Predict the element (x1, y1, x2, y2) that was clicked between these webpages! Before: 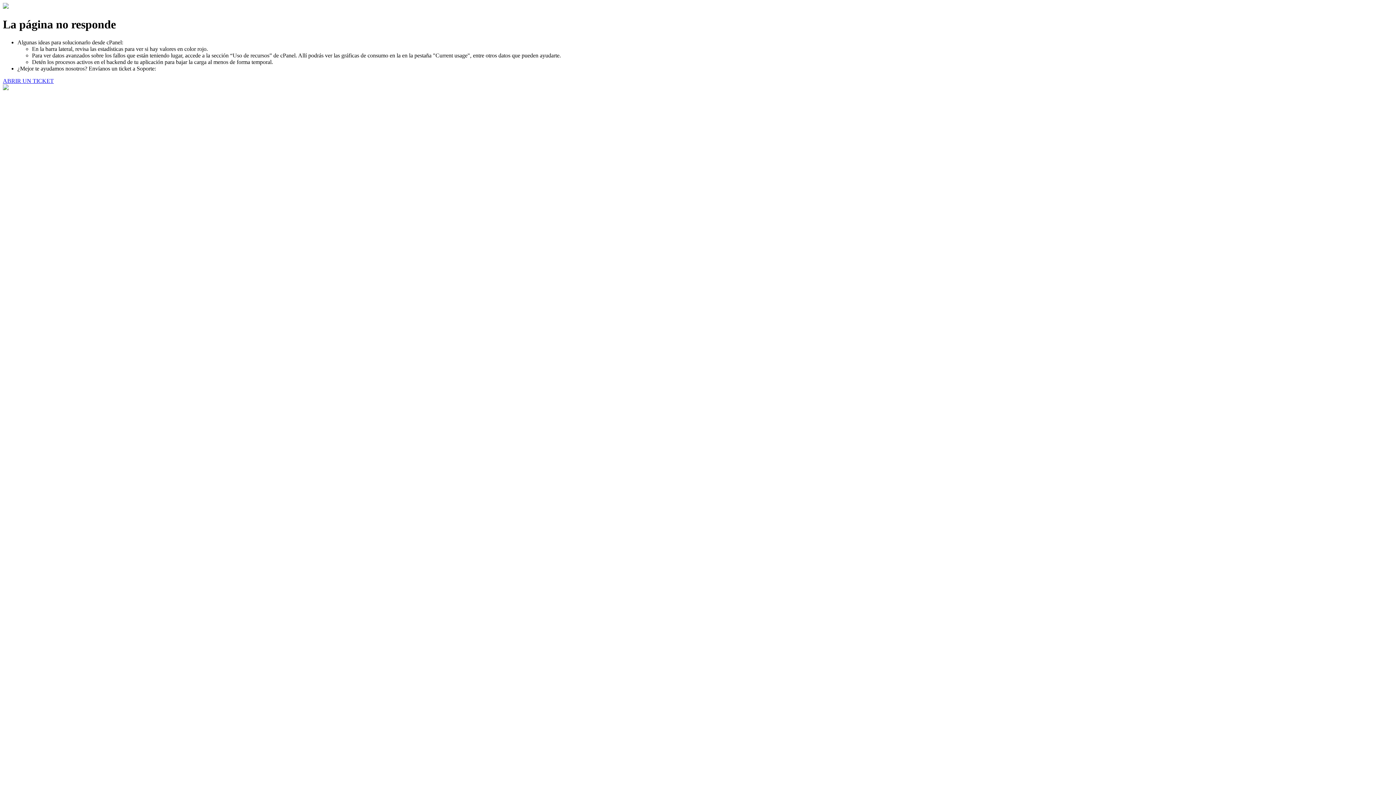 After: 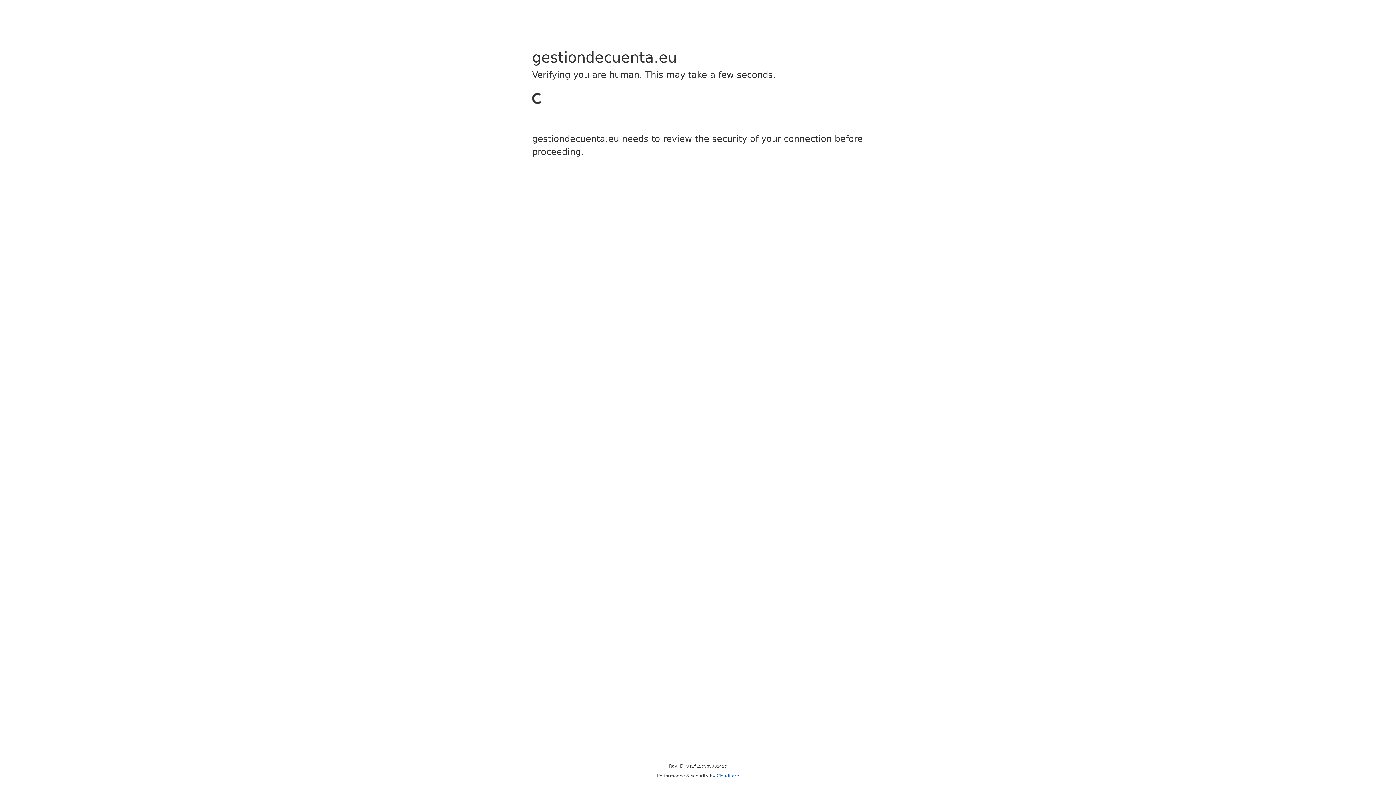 Action: label: ABRIR UN TICKET bbox: (2, 77, 53, 83)